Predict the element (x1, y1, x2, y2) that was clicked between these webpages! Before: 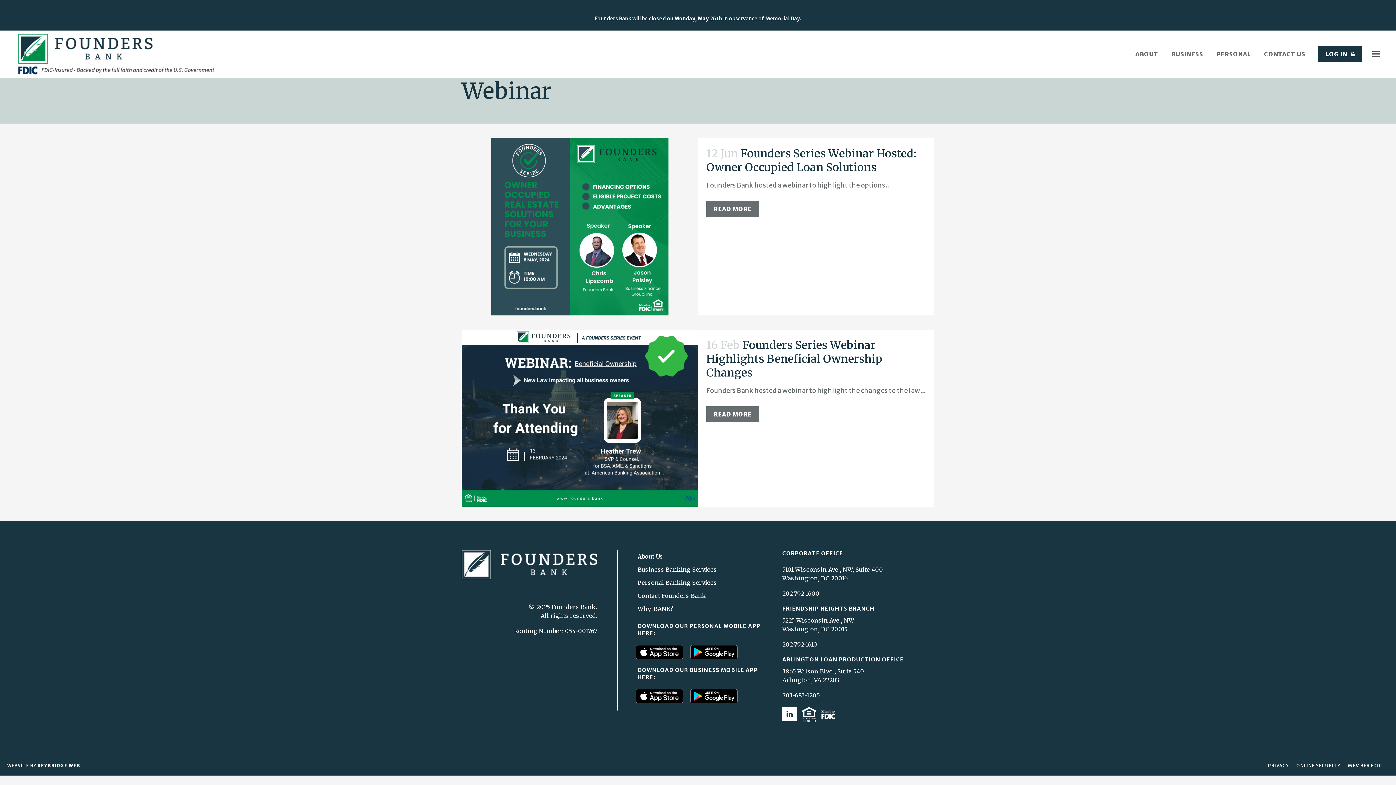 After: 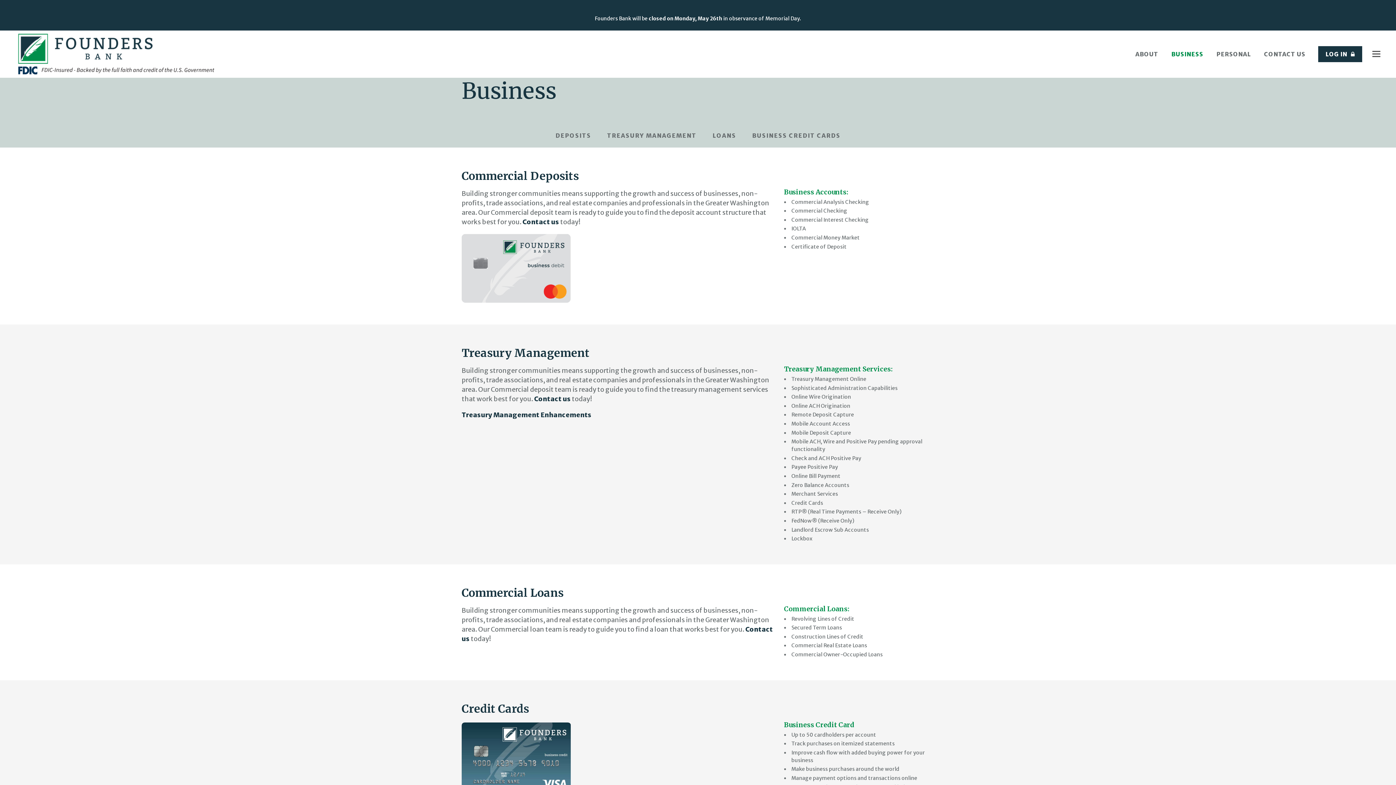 Action: label: Business Banking Services bbox: (637, 563, 771, 576)